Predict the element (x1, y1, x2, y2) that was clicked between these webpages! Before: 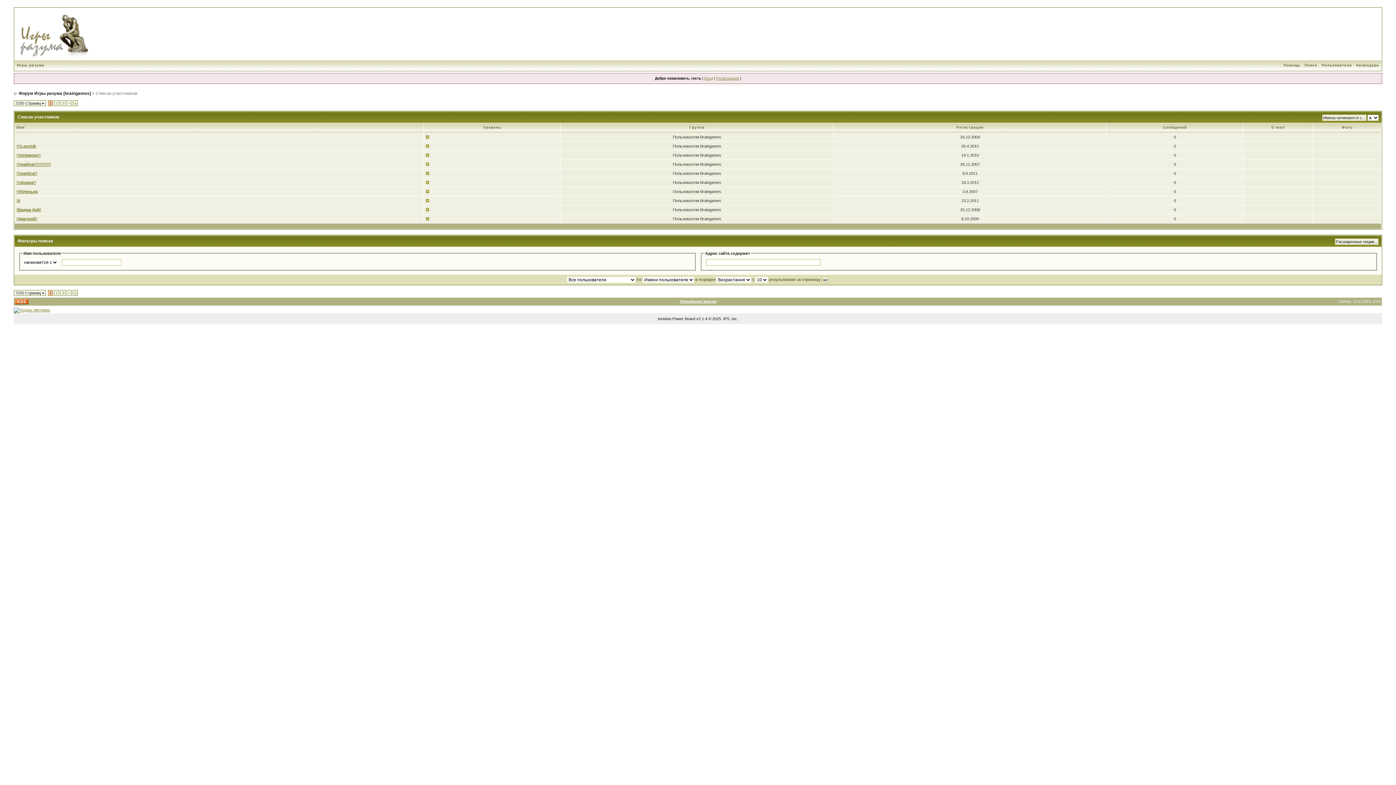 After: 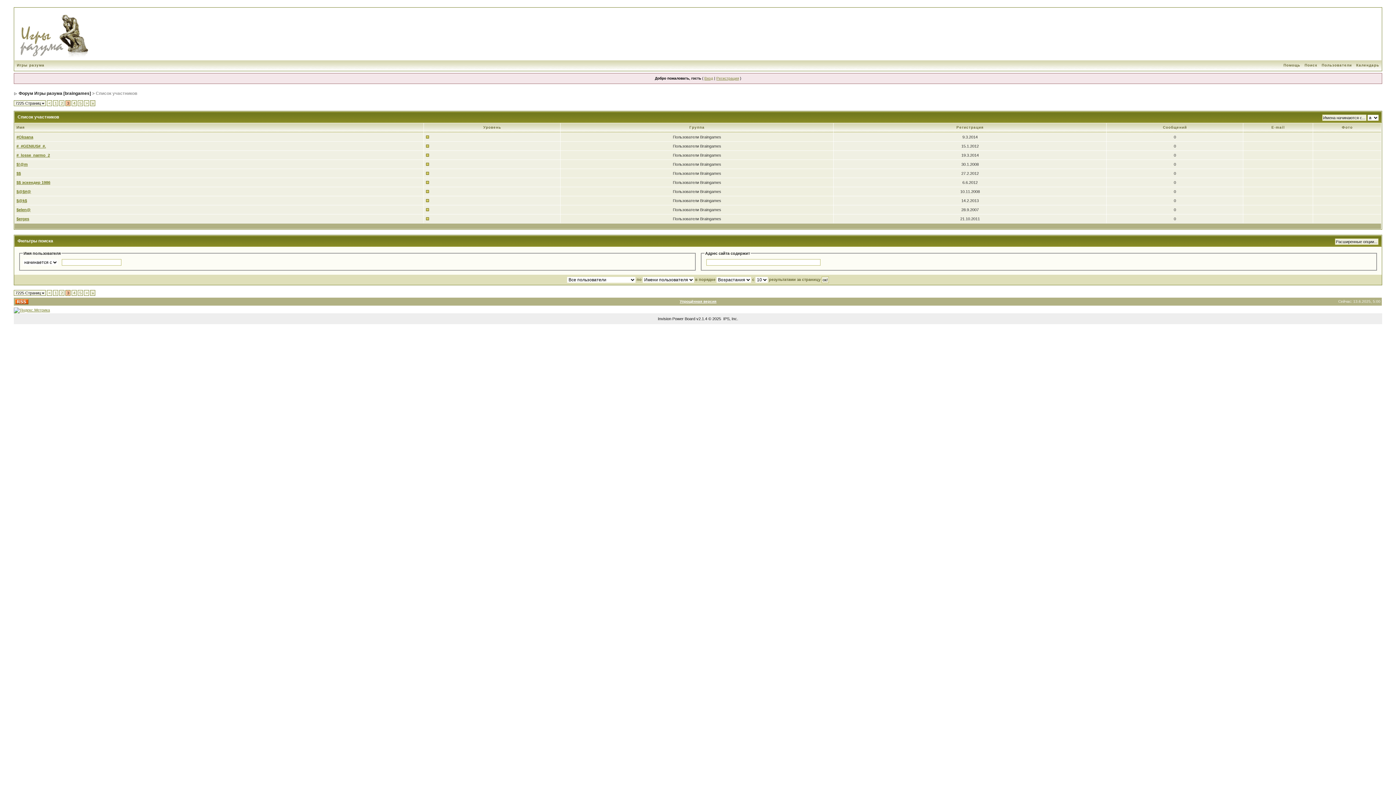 Action: bbox: (61, 101, 64, 105) label: 3